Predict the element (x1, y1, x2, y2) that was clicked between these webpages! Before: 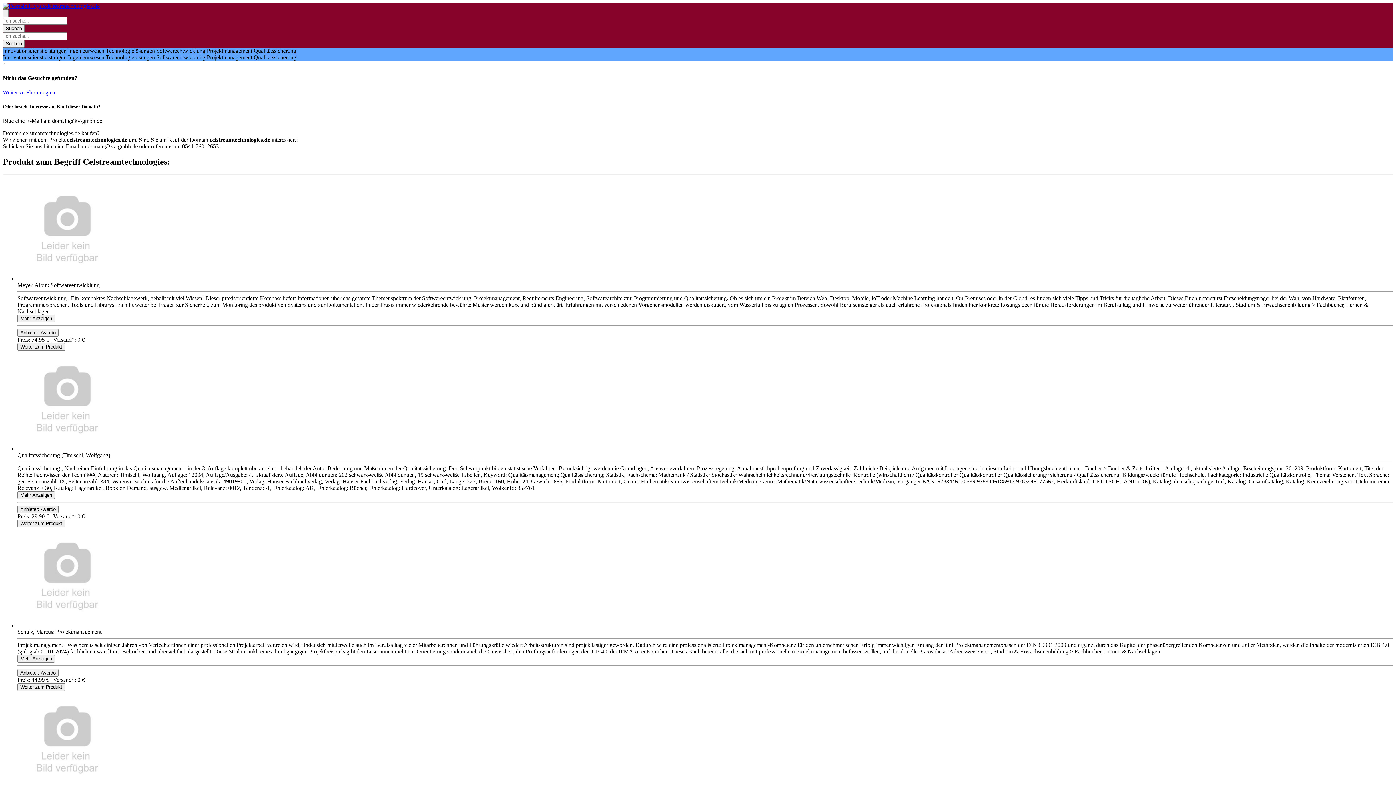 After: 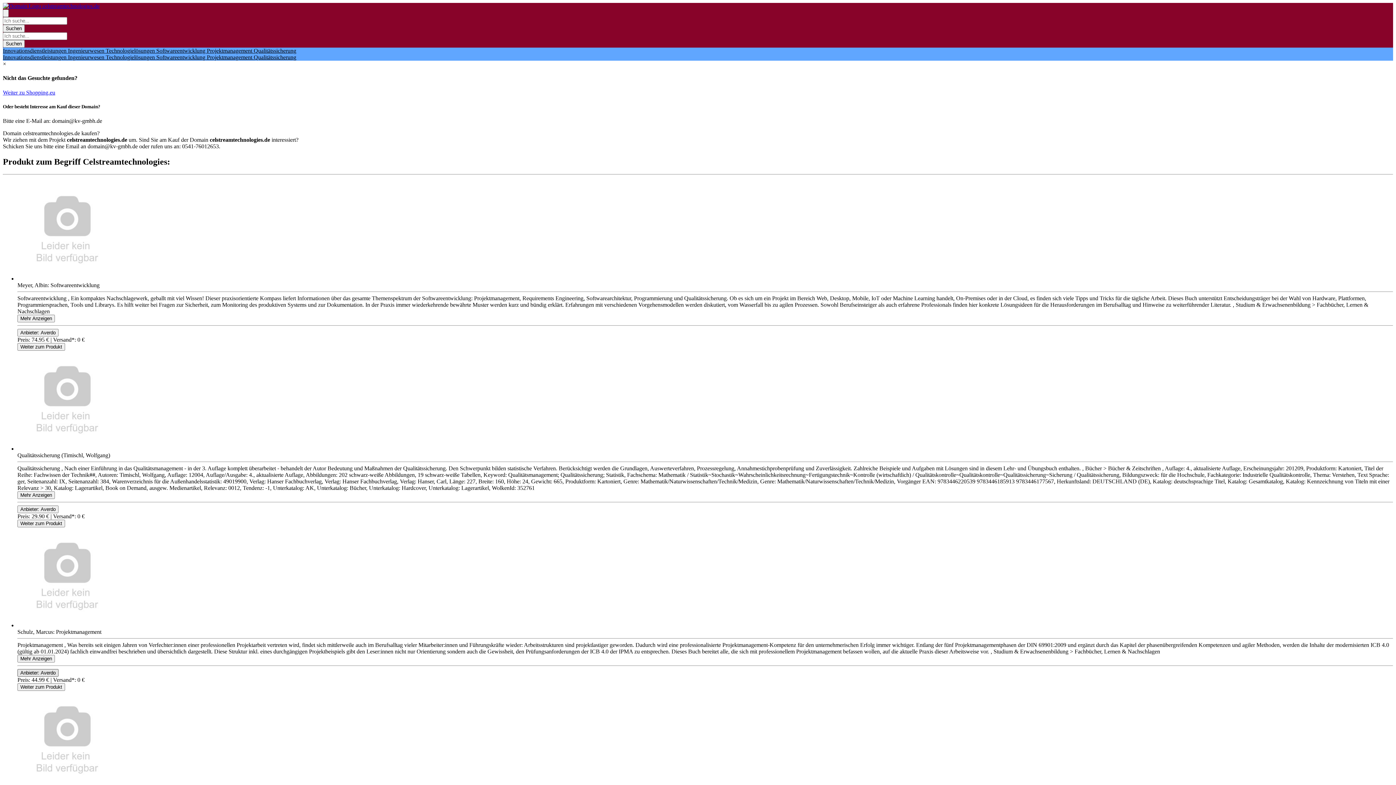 Action: bbox: (17, 669, 58, 676) label: Product Shop Button